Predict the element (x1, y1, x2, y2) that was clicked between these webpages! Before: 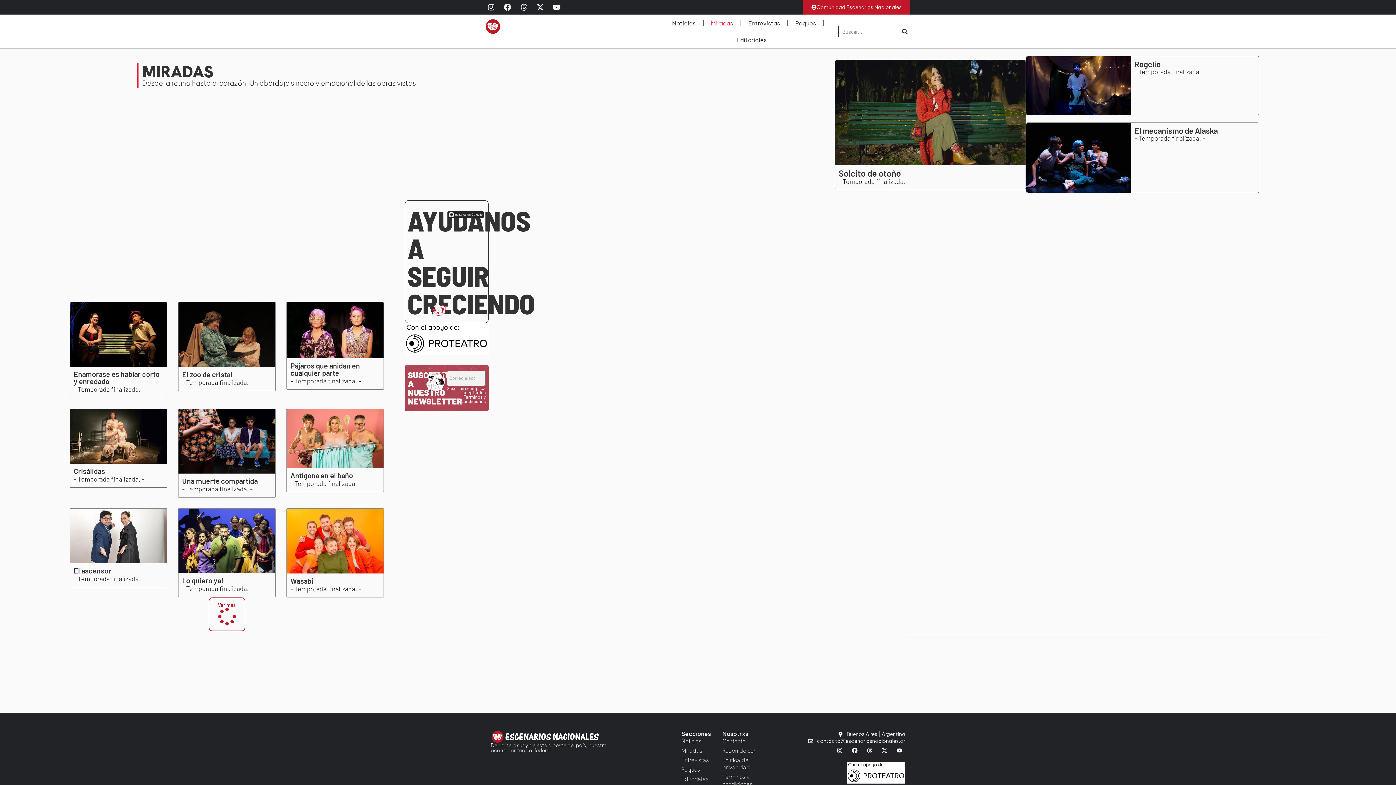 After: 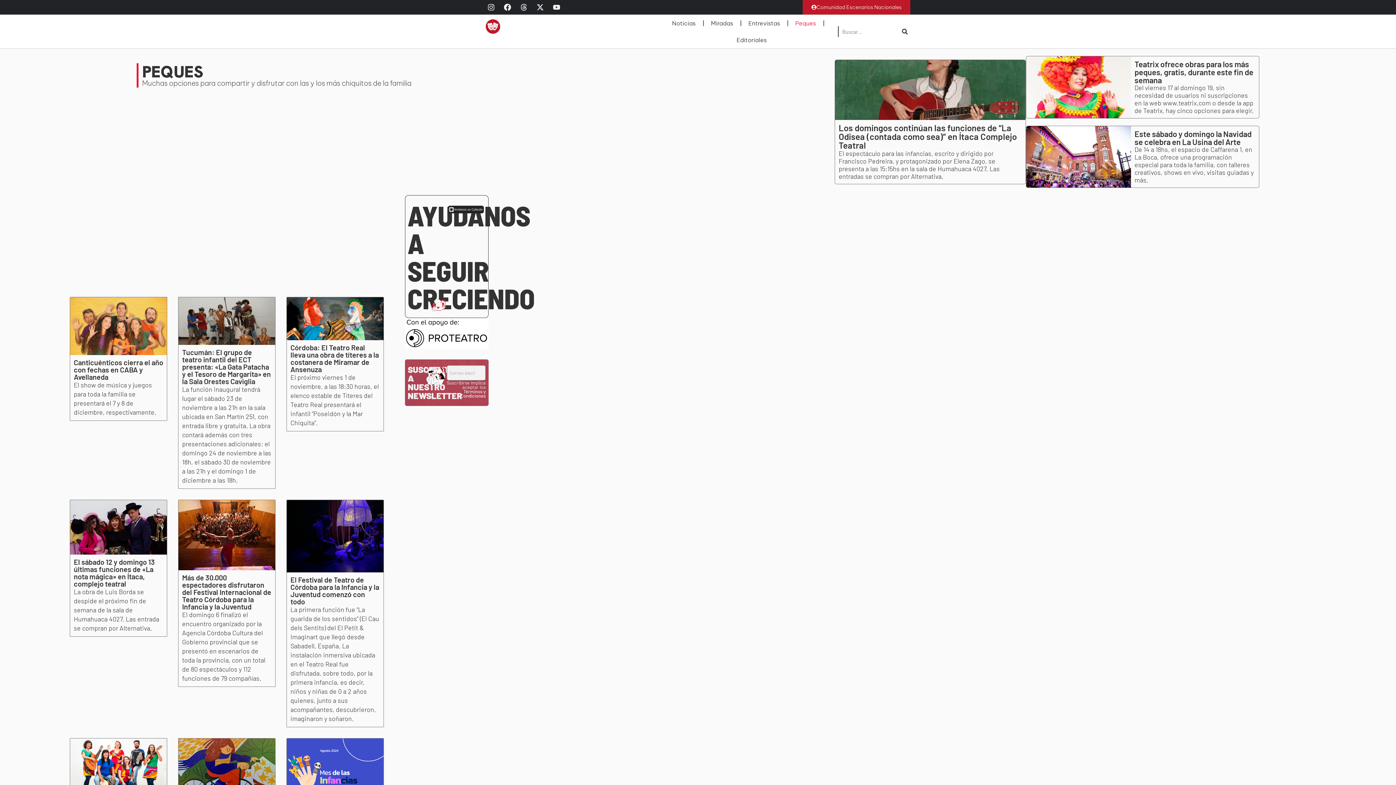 Action: bbox: (788, 14, 823, 31) label: Peques